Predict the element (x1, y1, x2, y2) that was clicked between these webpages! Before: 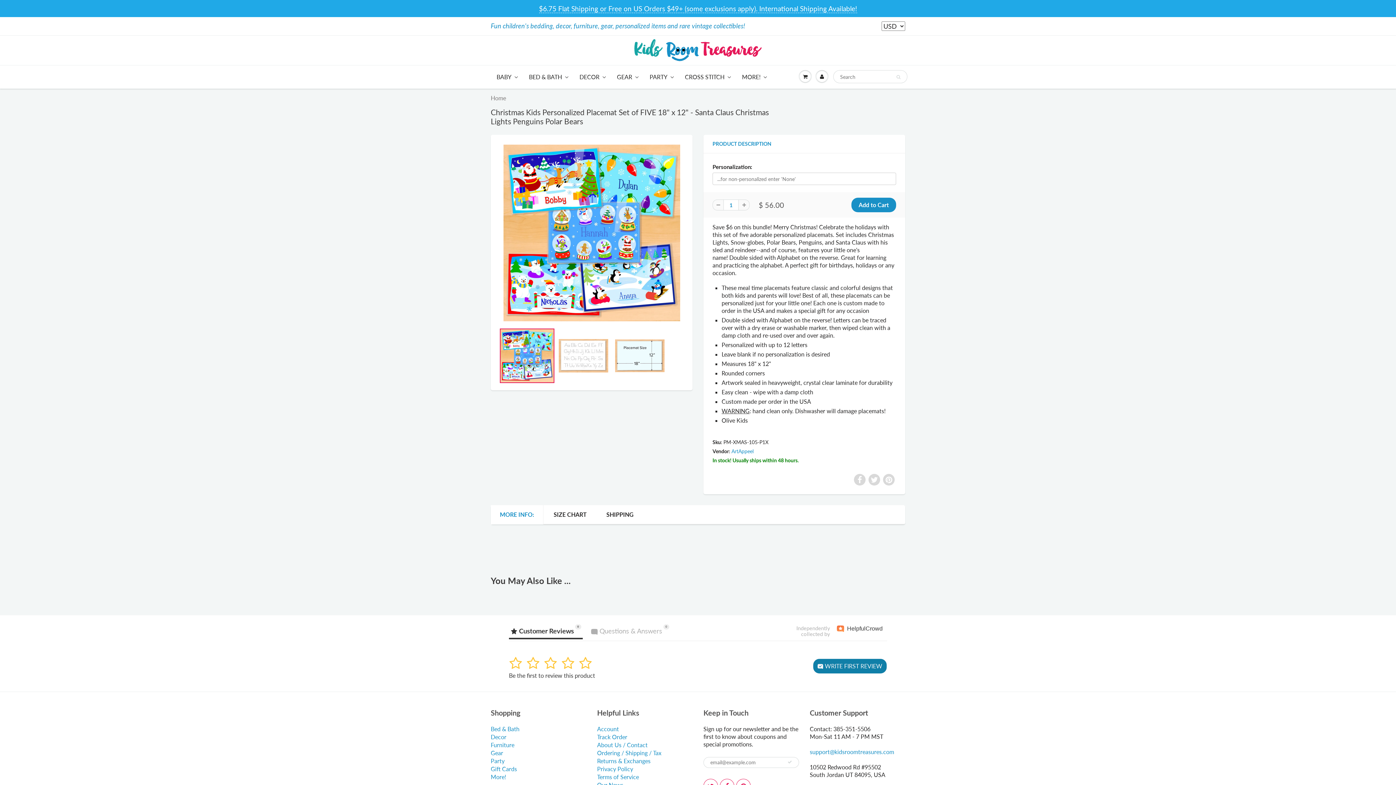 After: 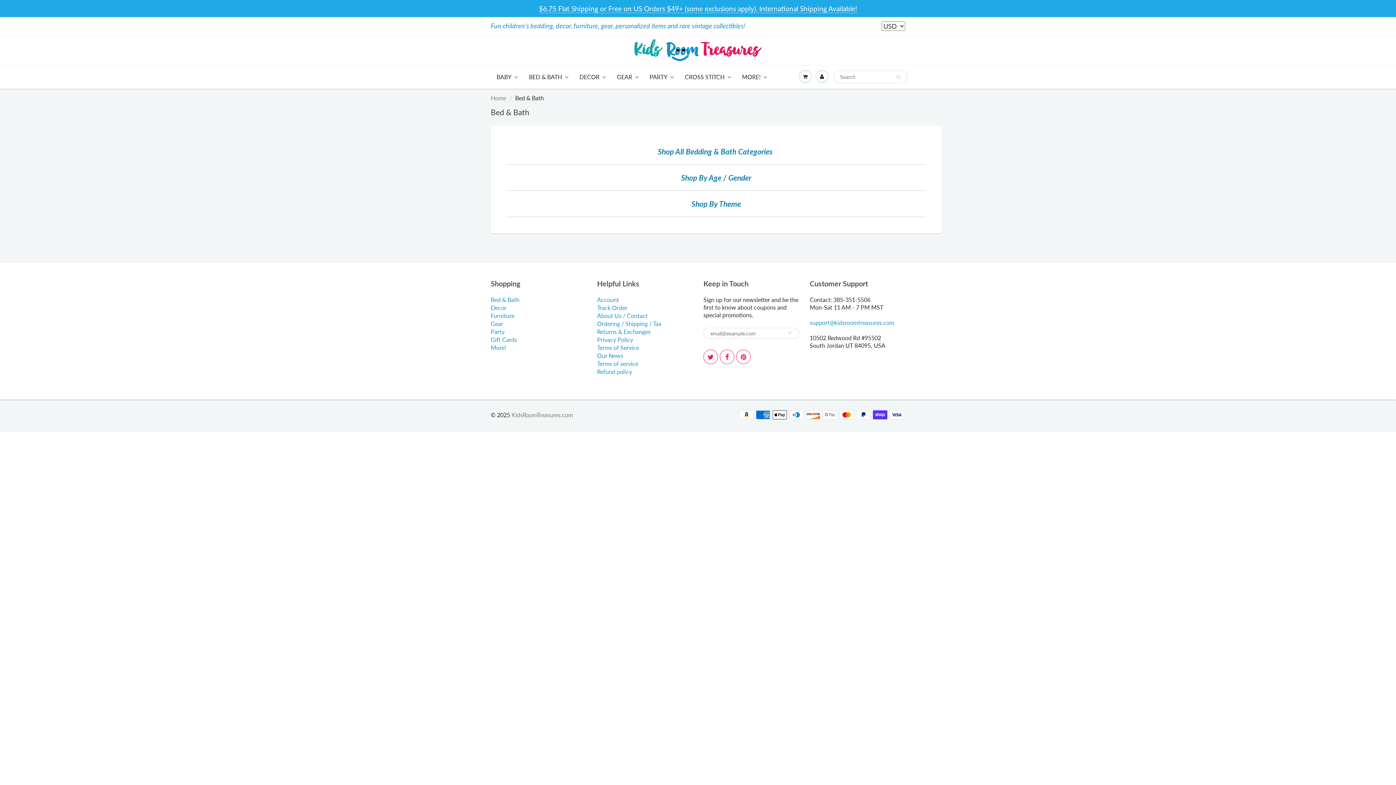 Action: label: BED & BATH bbox: (523, 65, 574, 88)